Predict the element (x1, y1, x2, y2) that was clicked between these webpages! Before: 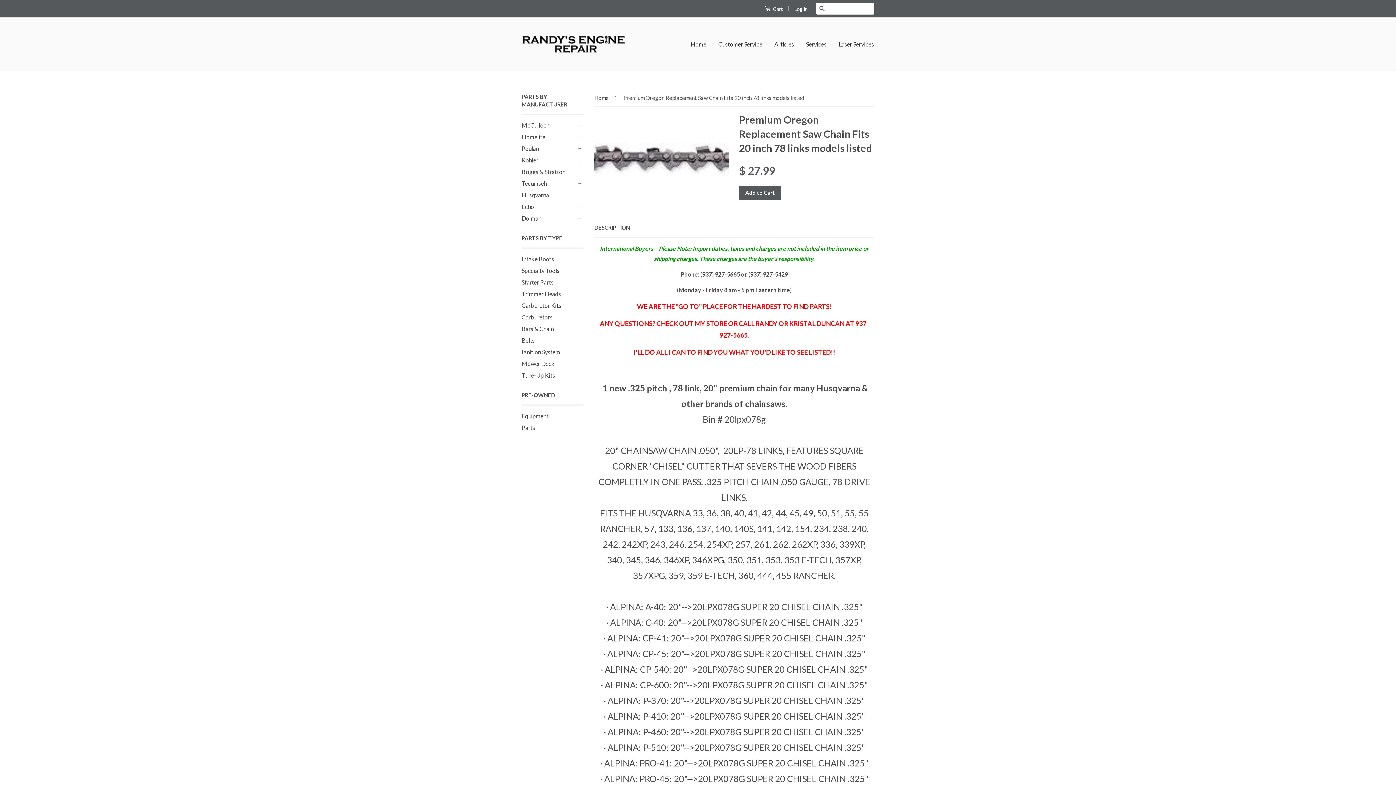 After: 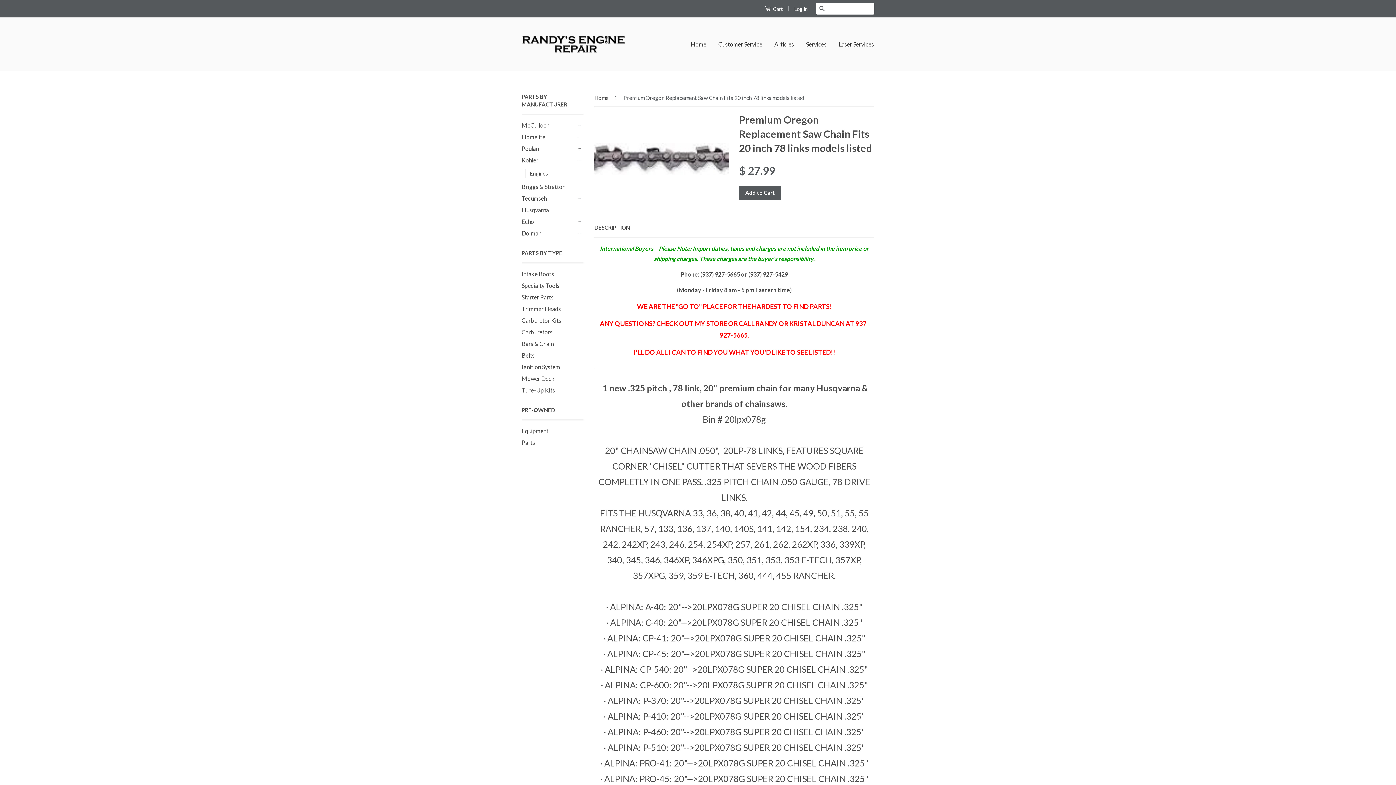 Action: label: + bbox: (576, 156, 583, 164)